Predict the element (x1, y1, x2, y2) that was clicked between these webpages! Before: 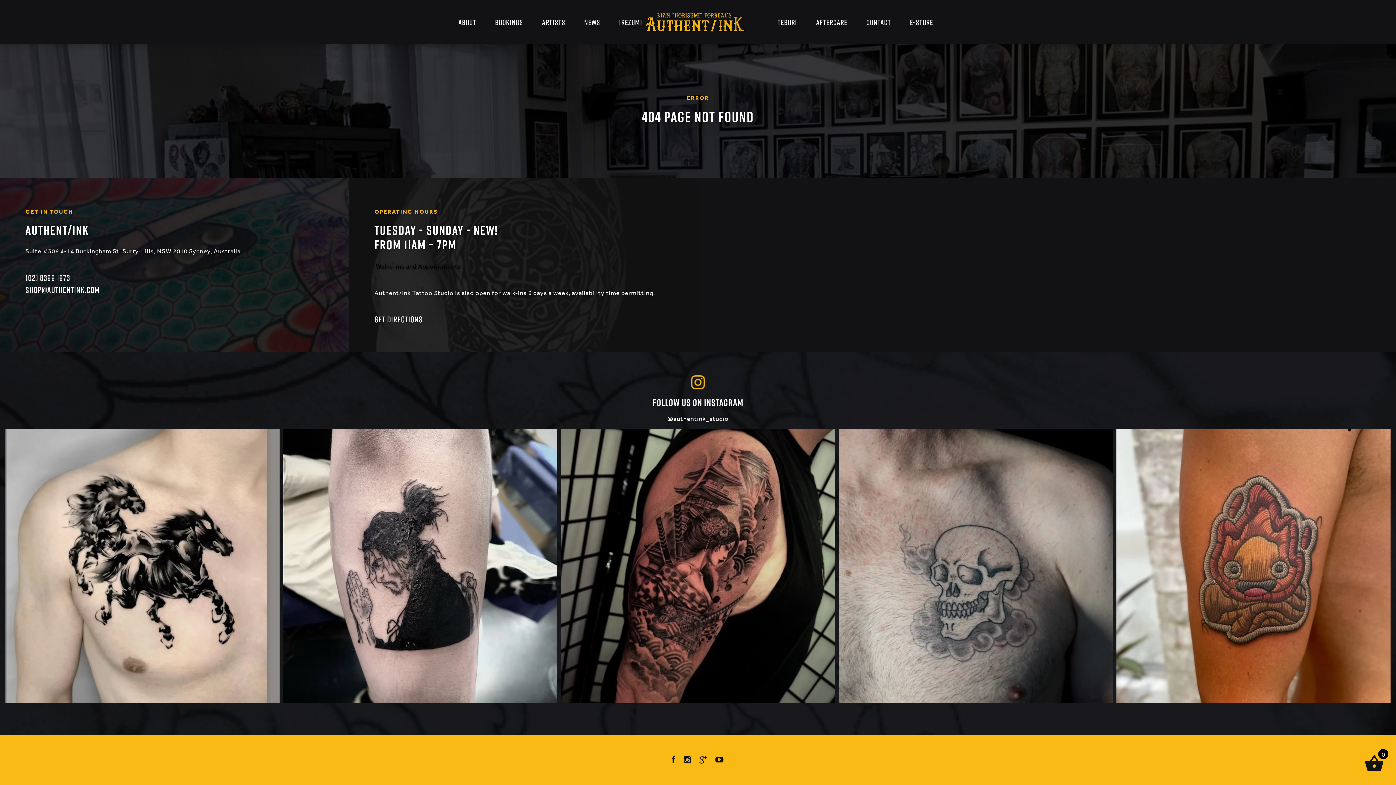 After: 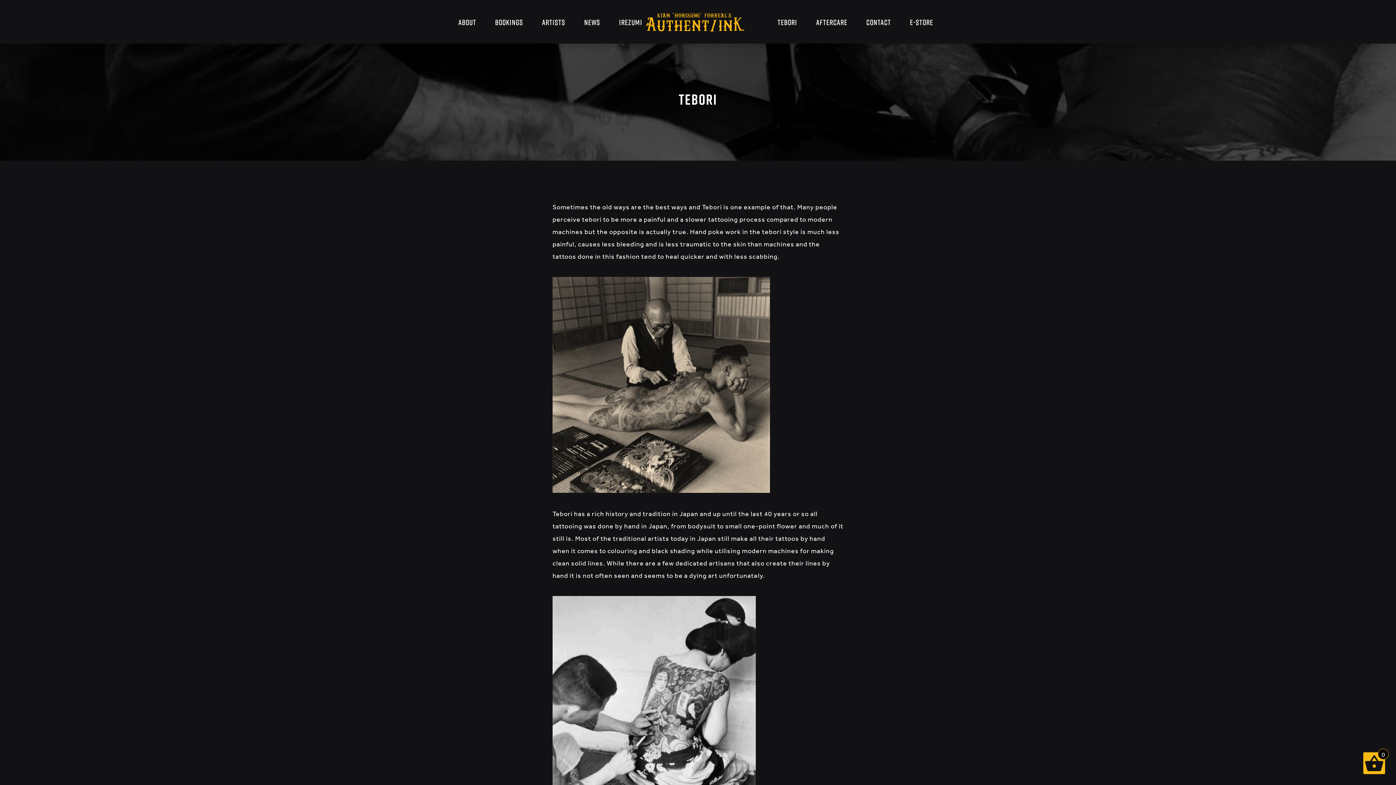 Action: bbox: (777, 17, 797, 30) label: TEBORI